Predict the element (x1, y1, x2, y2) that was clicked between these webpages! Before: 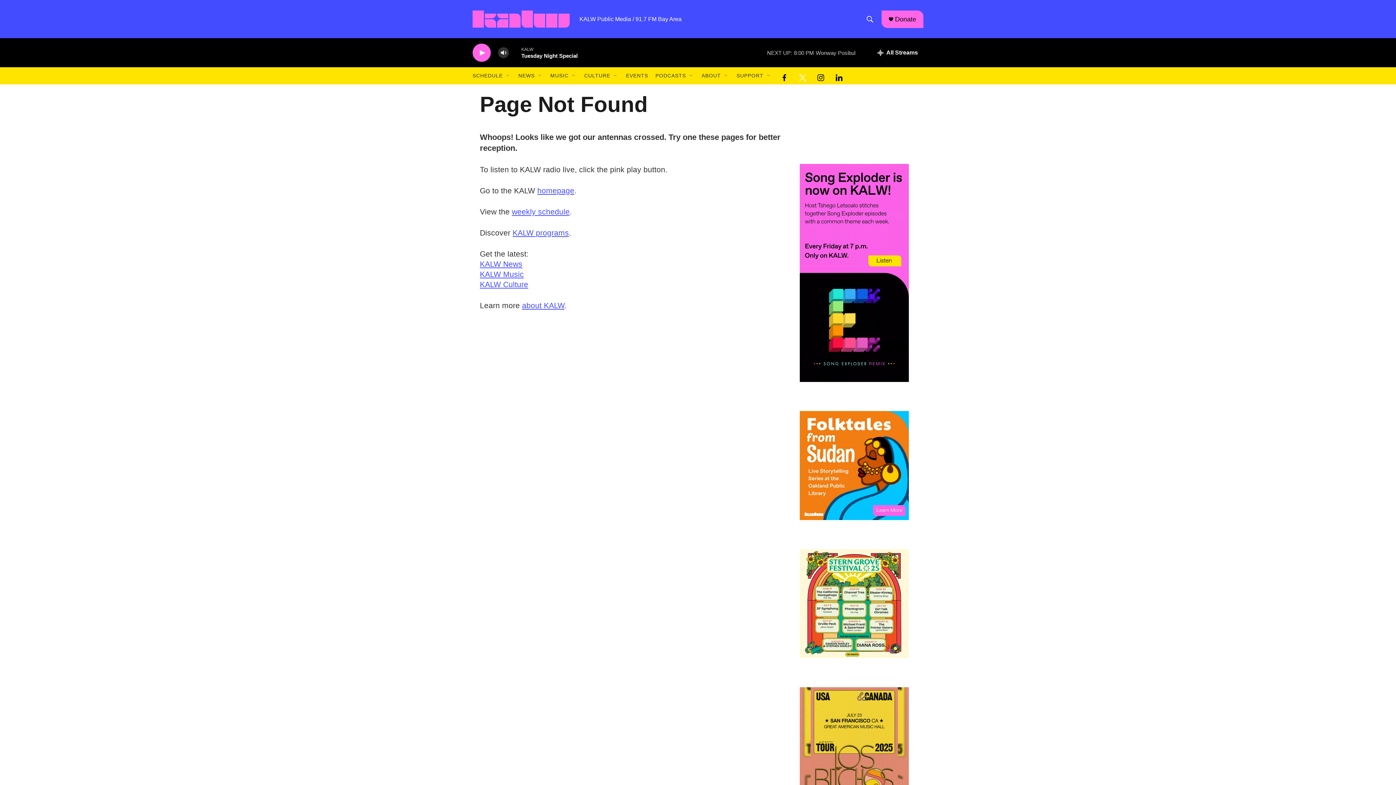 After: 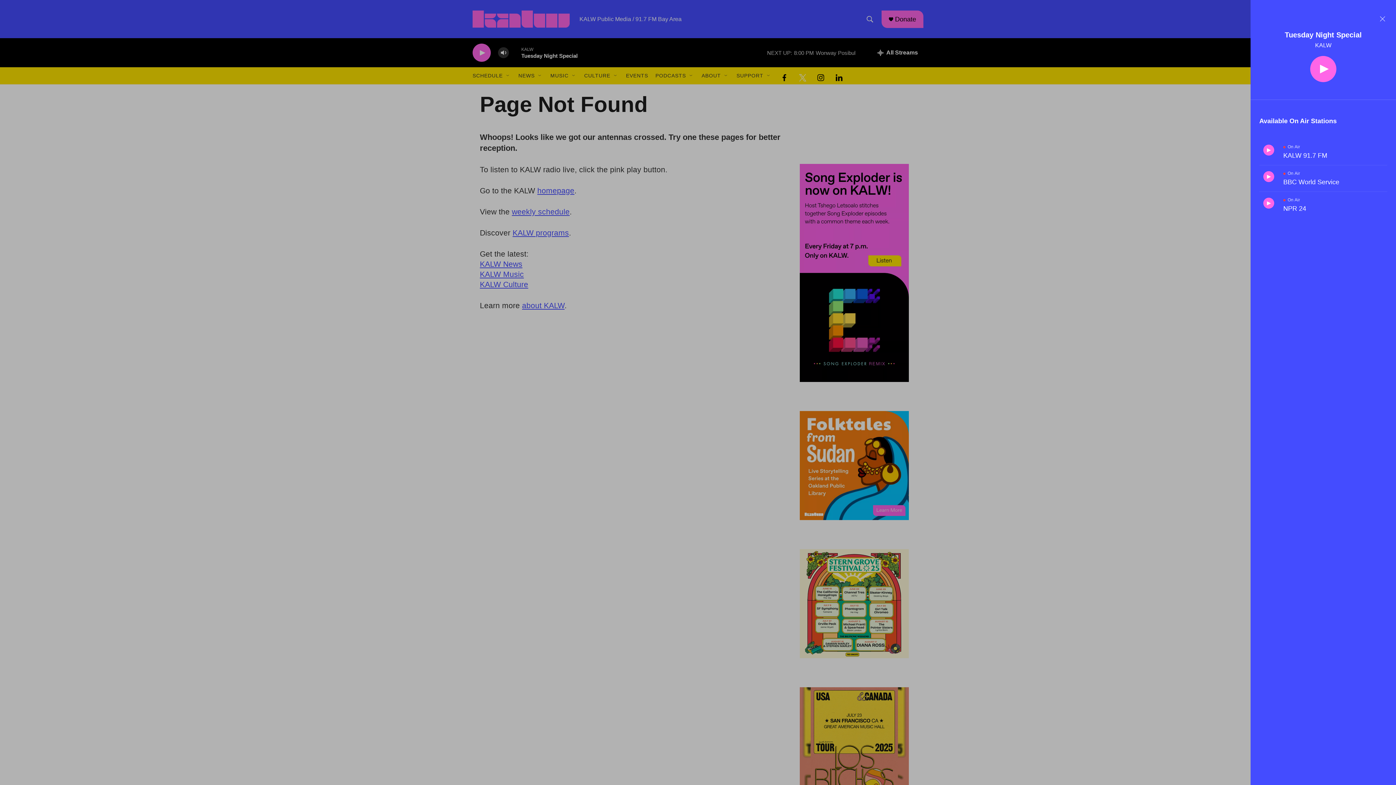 Action: bbox: (872, 38, 923, 67) label: all streams